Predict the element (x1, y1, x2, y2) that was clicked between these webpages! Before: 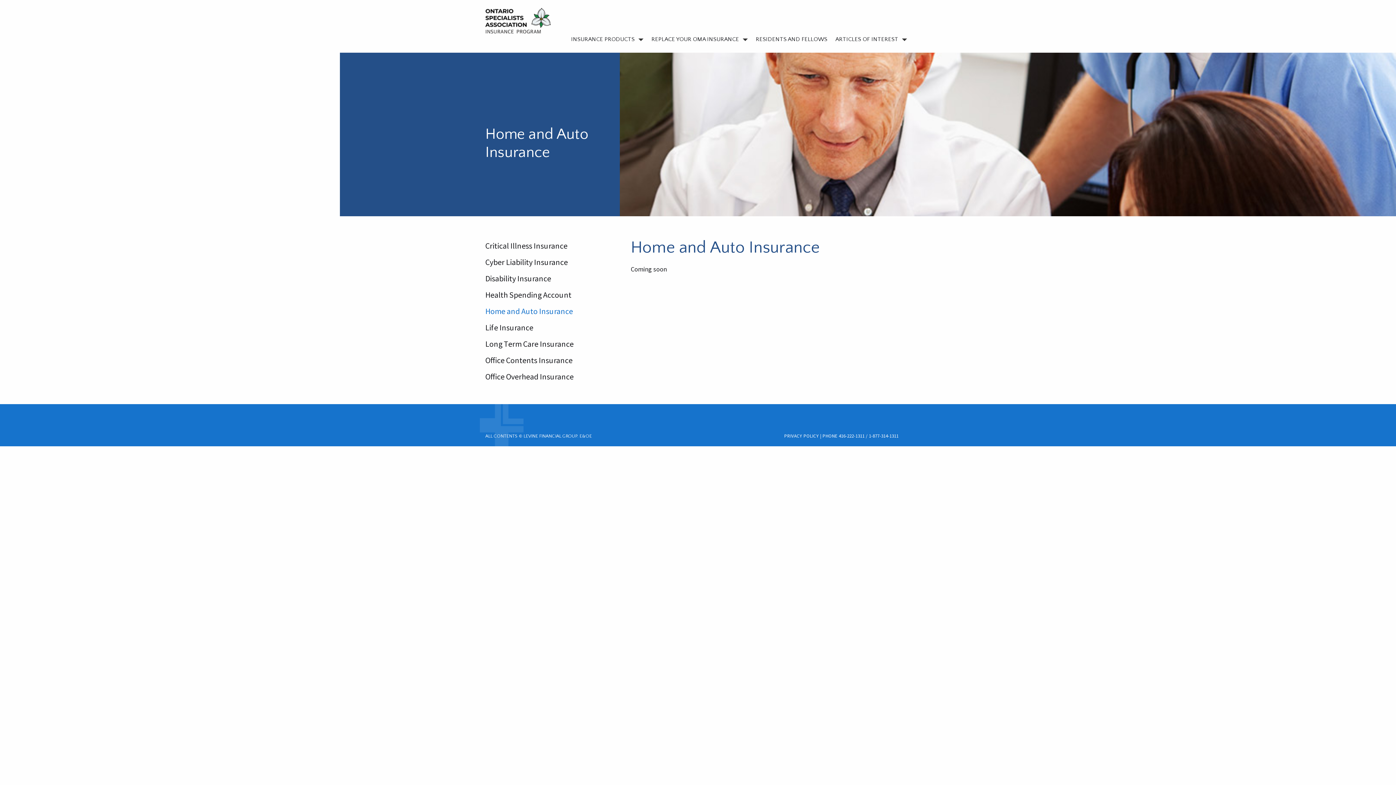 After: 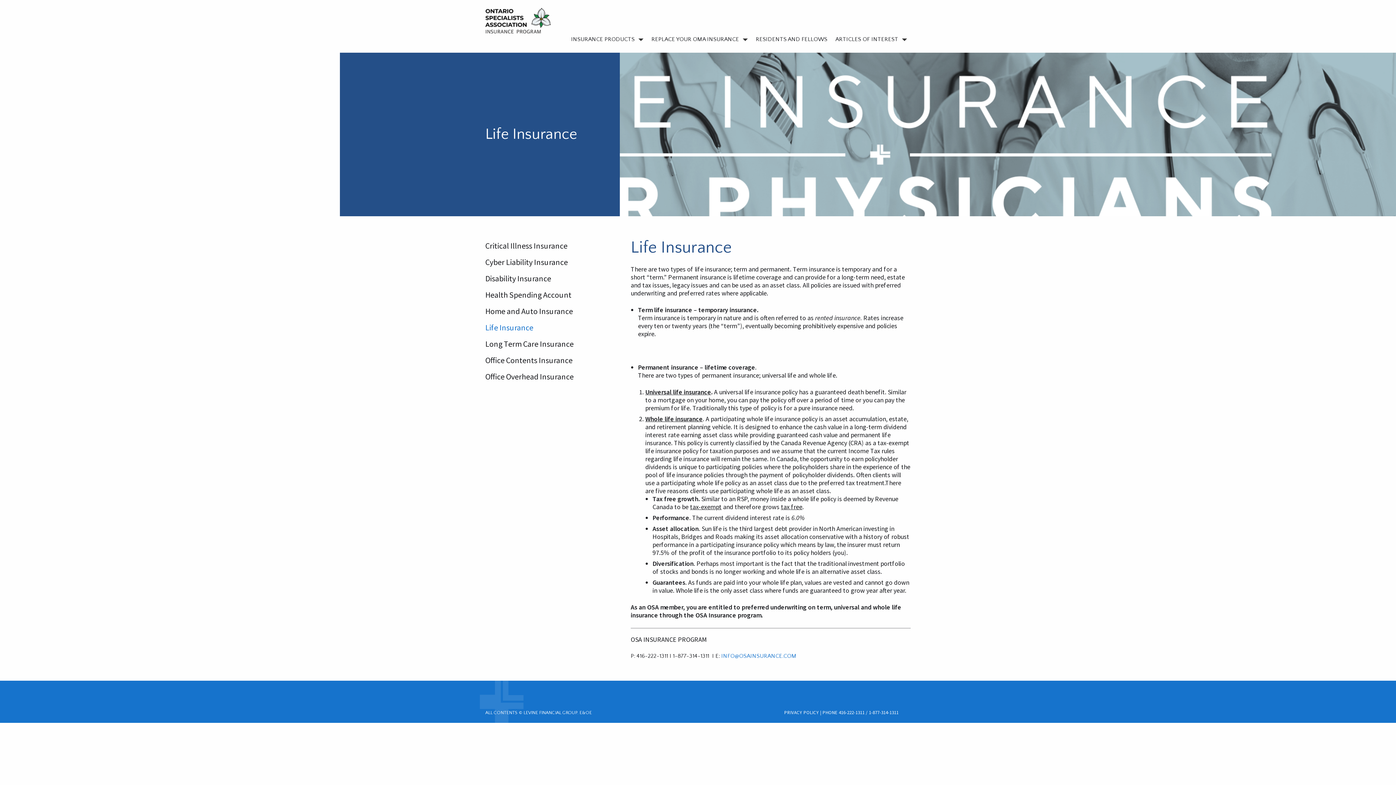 Action: label: Life Insurance bbox: (485, 322, 533, 332)